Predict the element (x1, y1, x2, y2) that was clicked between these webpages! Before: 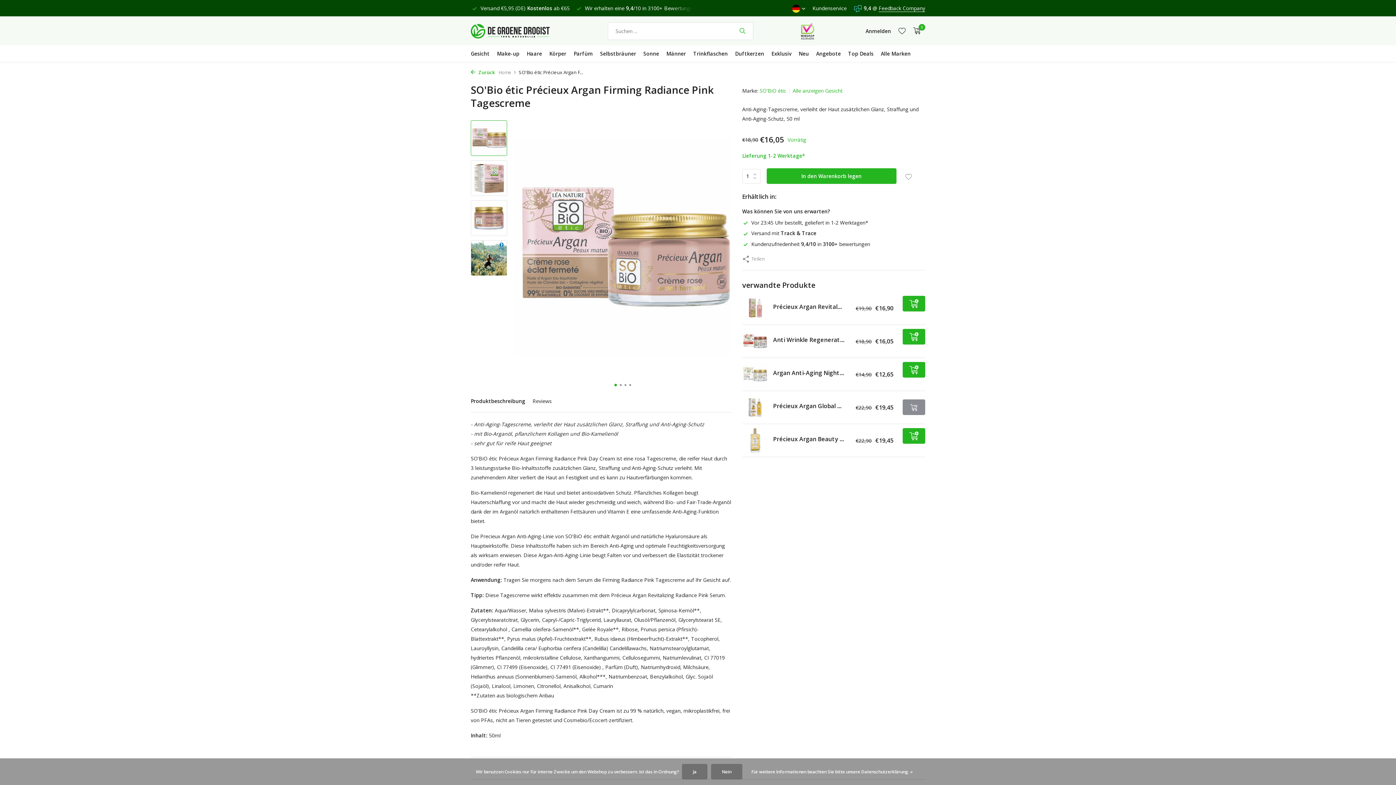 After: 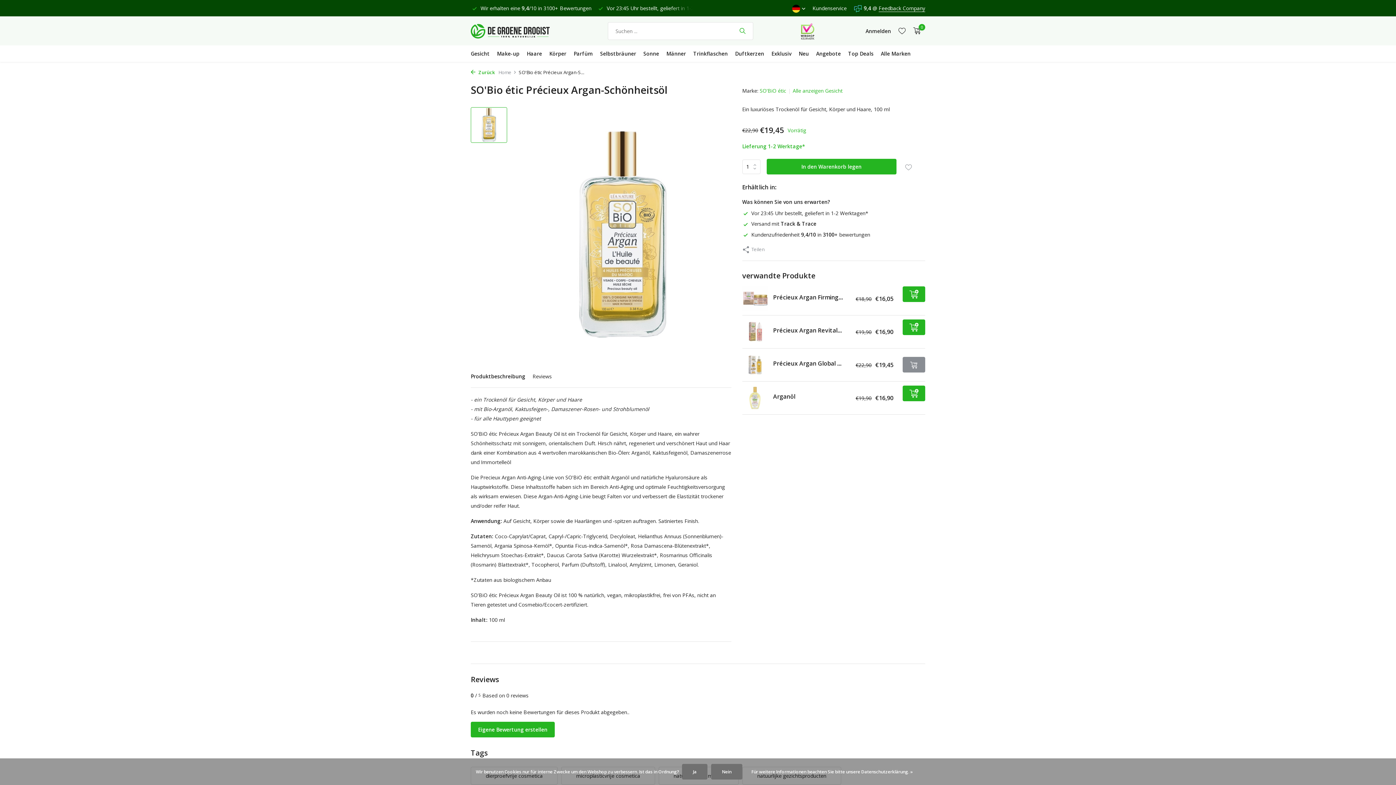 Action: bbox: (742, 427, 767, 453) label: Ansehen Précieux Argan Beauty Oil